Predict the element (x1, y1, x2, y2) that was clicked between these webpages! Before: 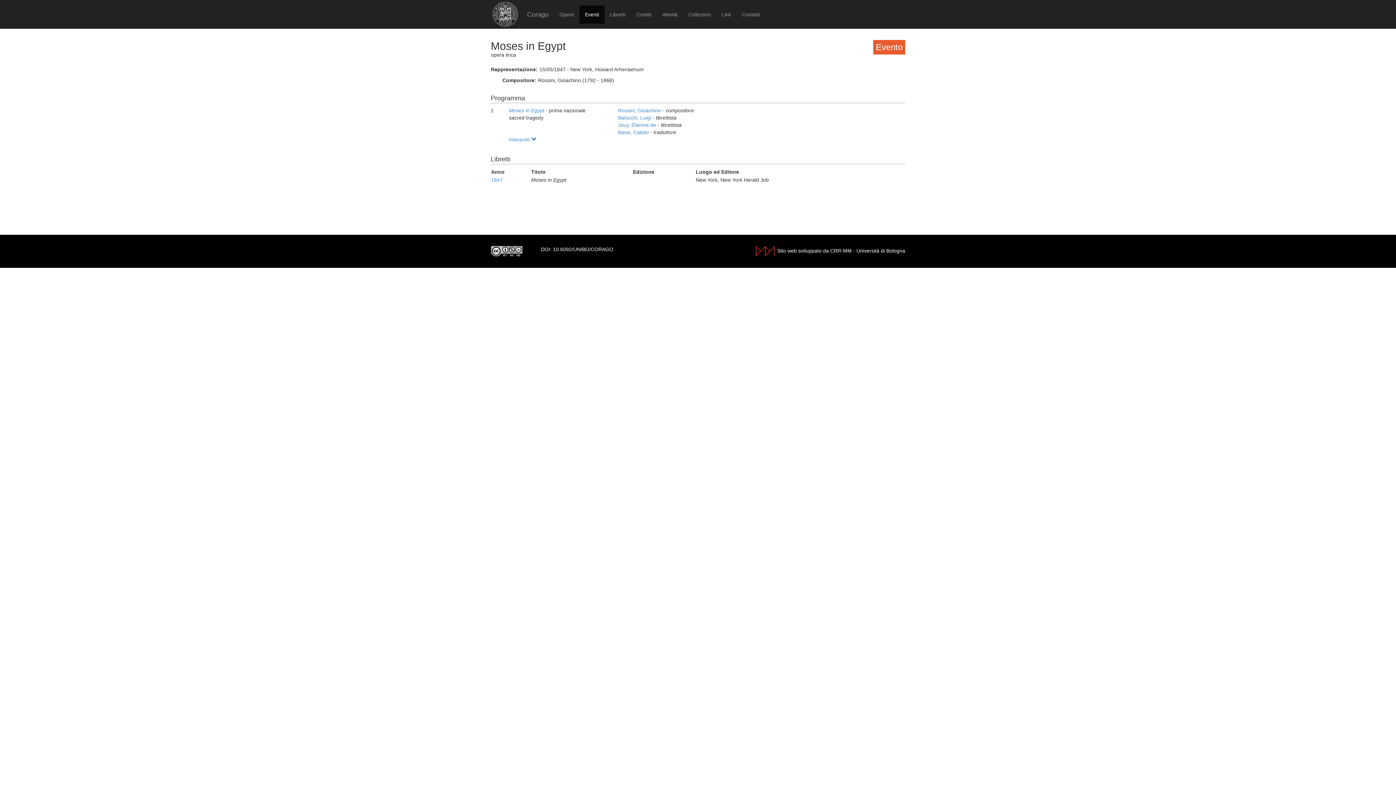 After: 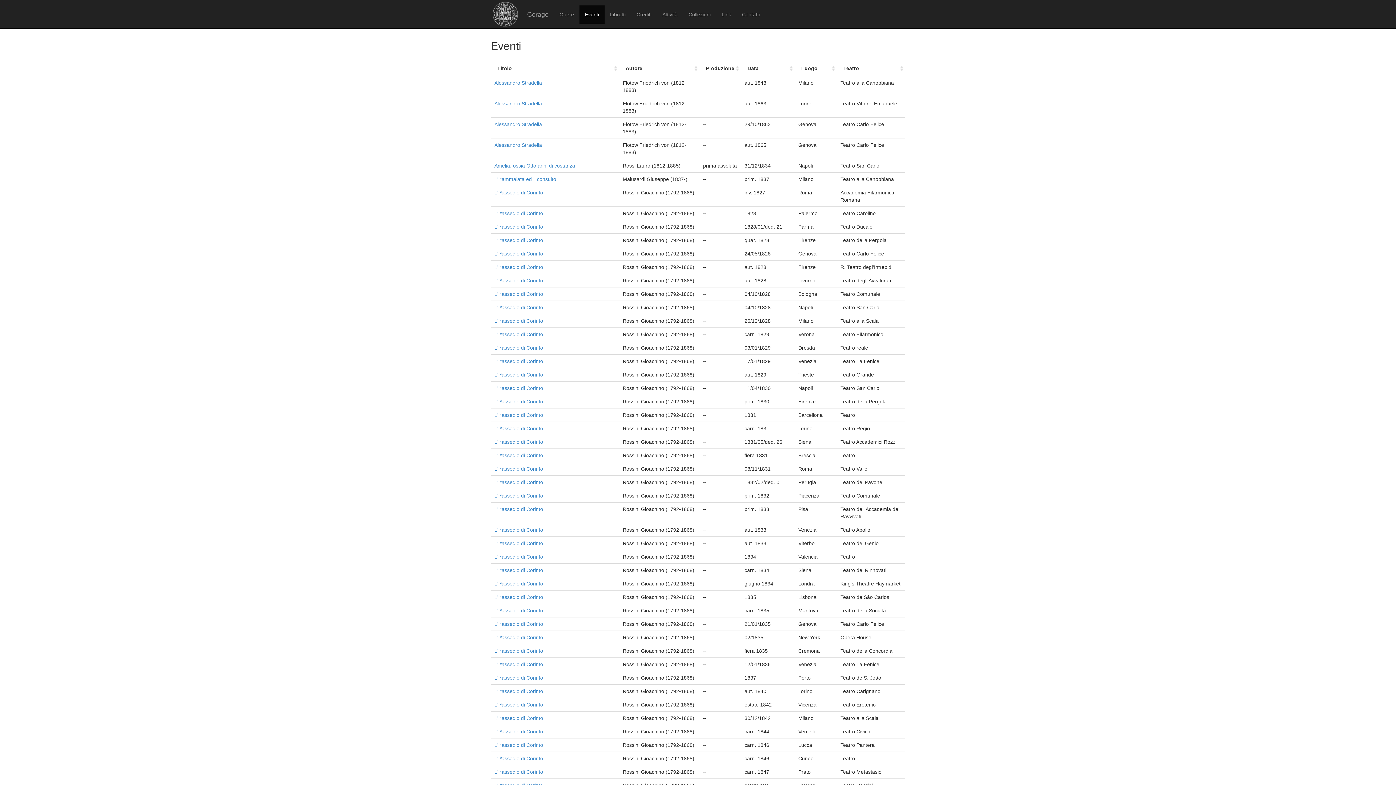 Action: bbox: (618, 129, 650, 135) label: Bassi, Calisto 